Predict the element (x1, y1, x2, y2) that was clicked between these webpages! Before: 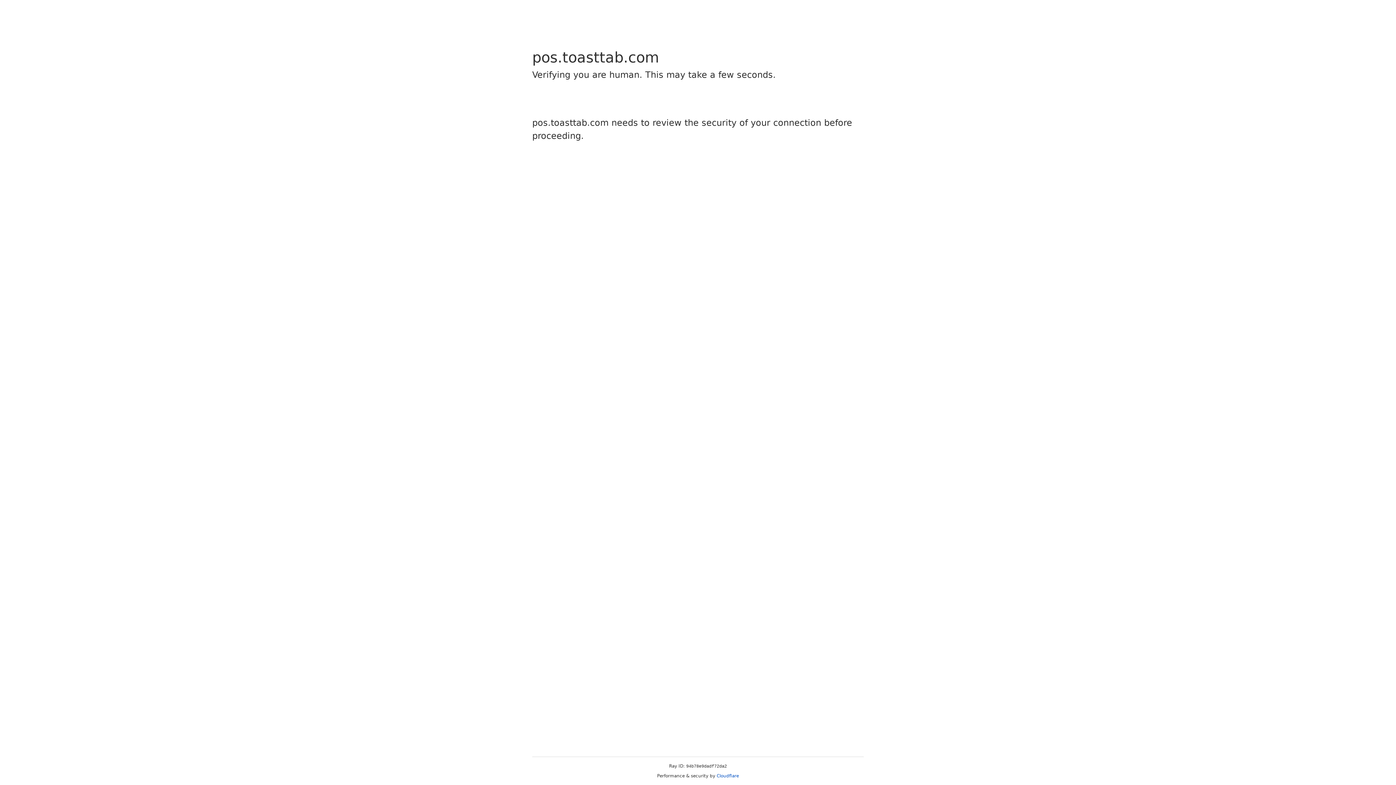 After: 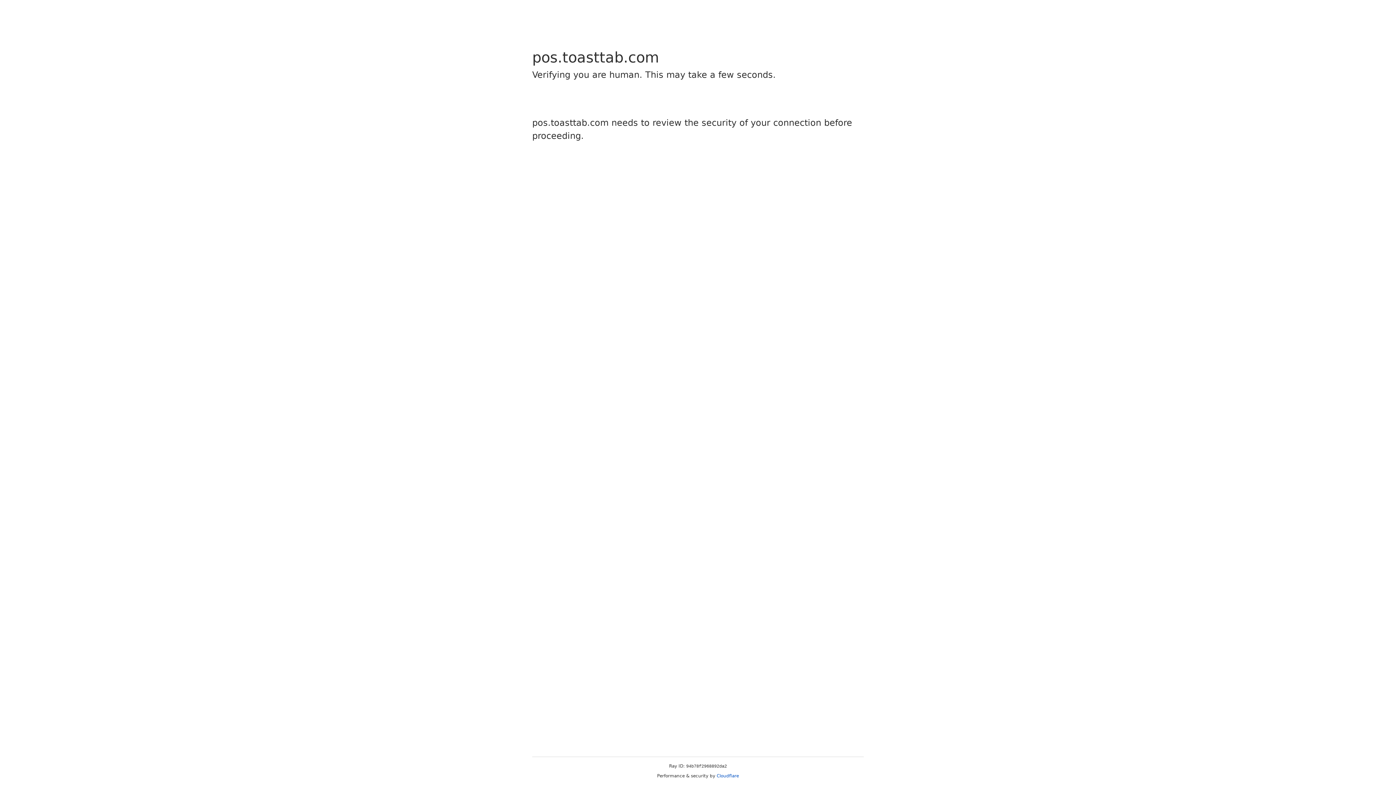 Action: label: Cloudflare bbox: (716, 773, 739, 778)